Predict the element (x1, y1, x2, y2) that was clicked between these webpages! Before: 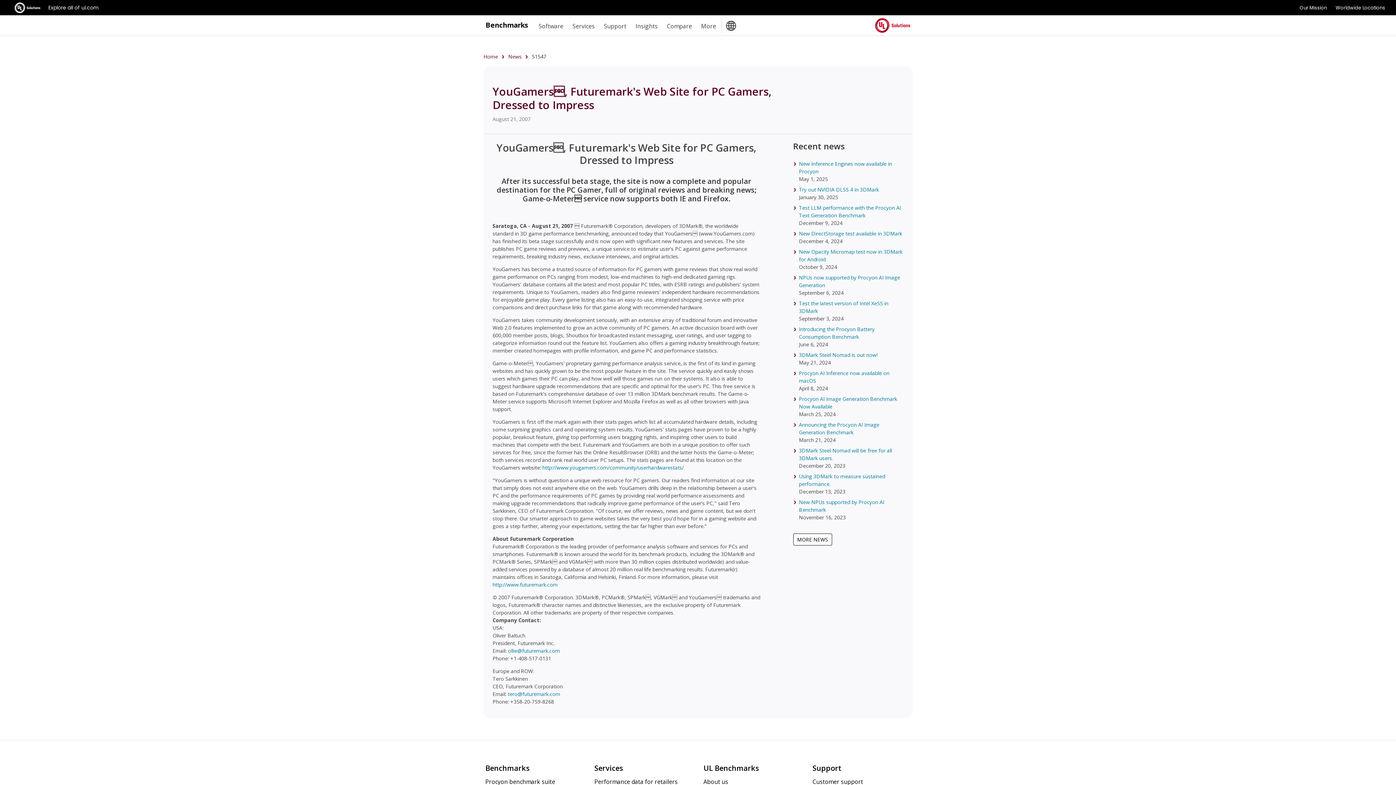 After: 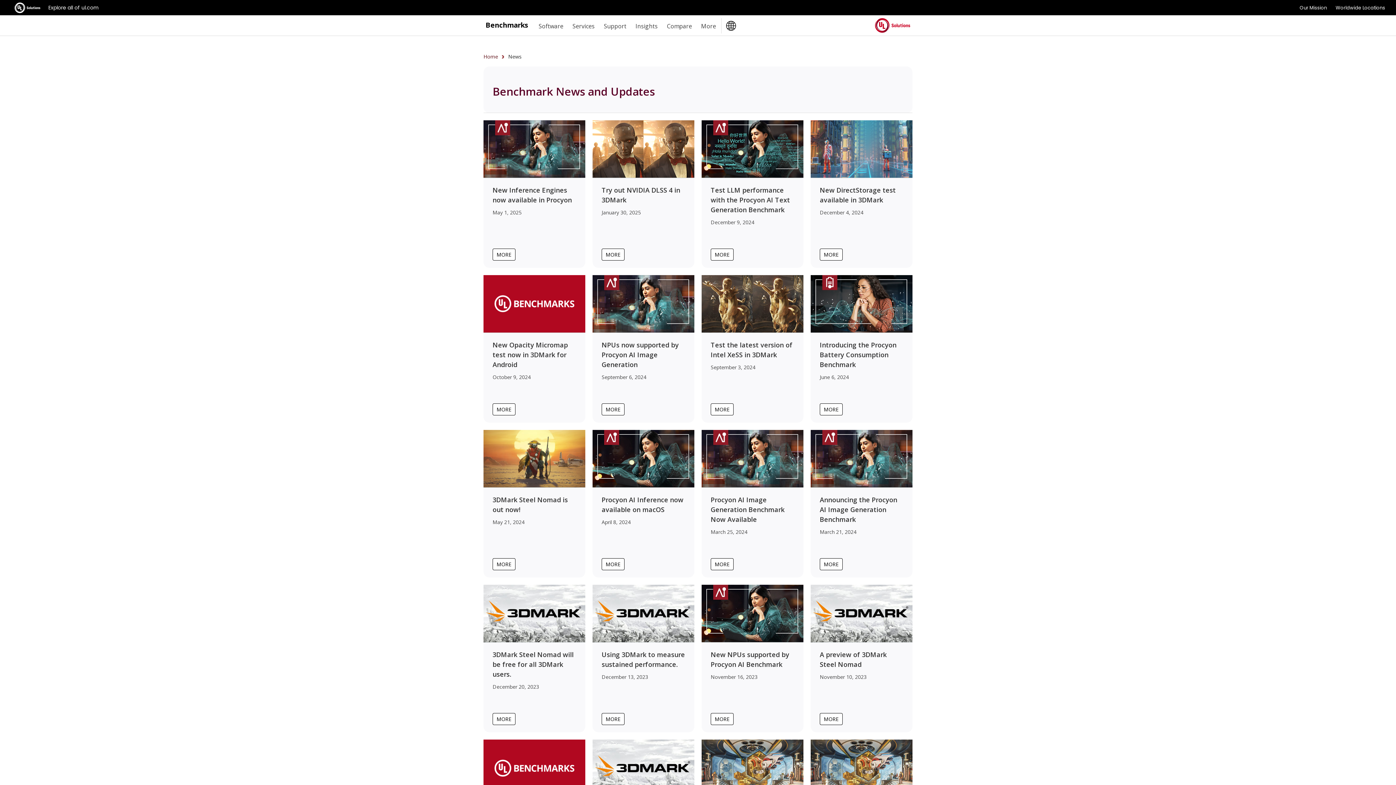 Action: label: News bbox: (508, 53, 521, 60)